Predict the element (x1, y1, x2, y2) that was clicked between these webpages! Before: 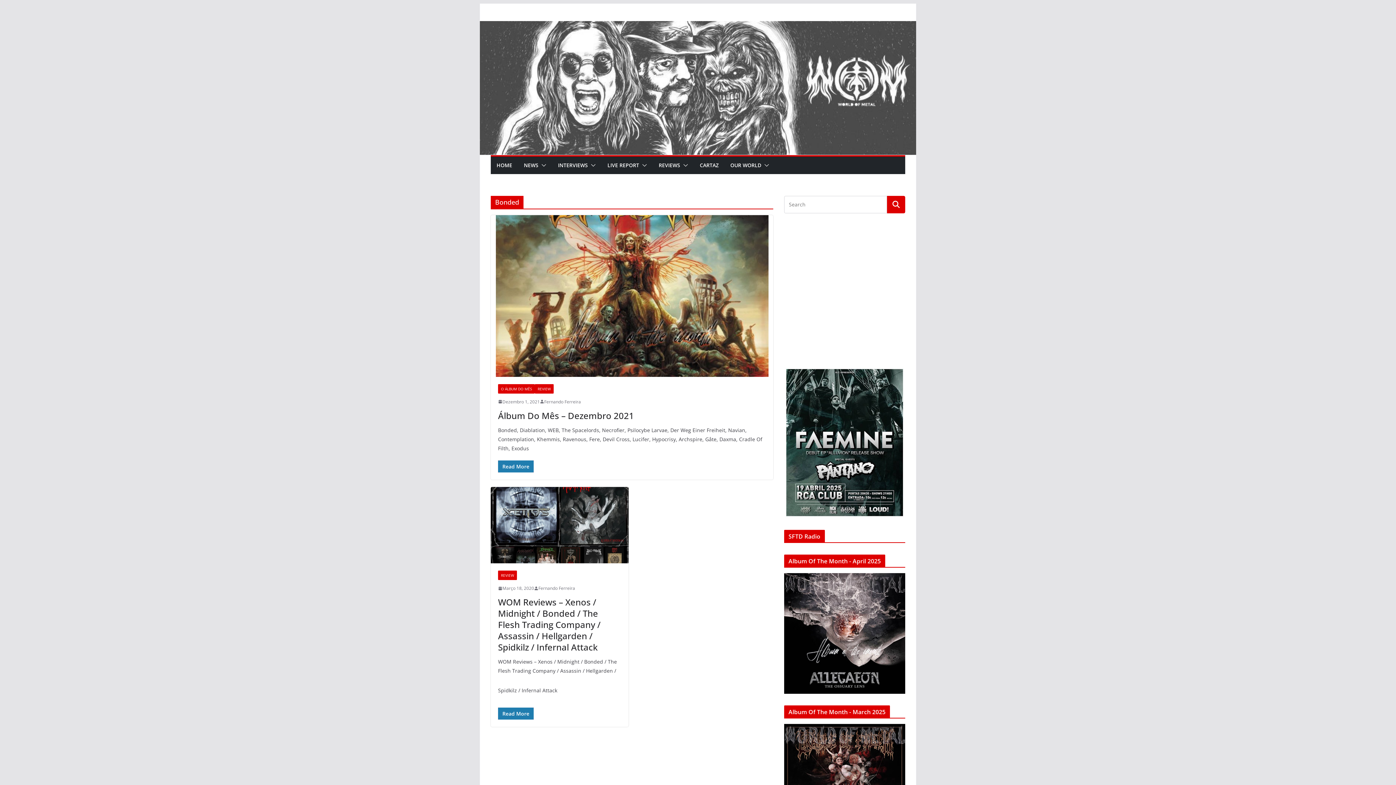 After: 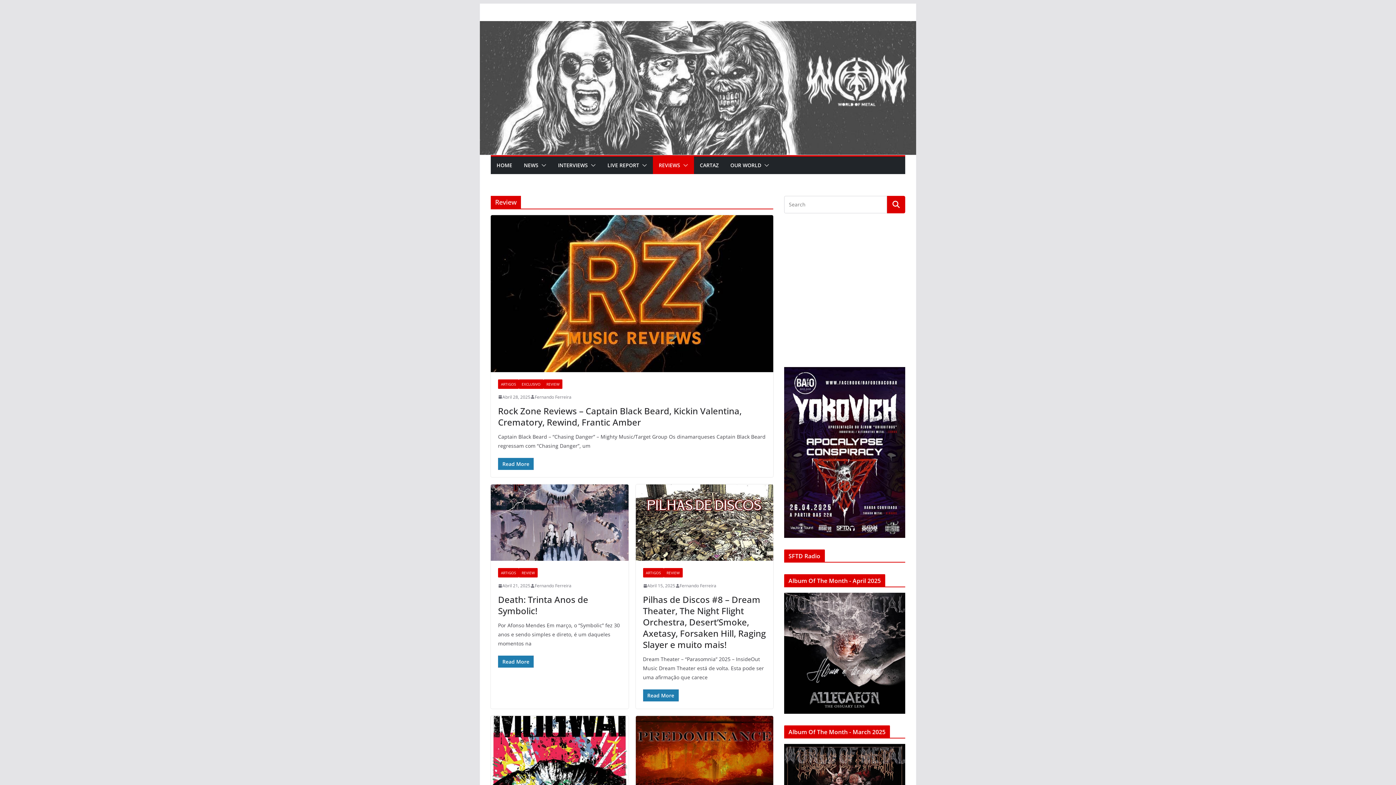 Action: label: REVIEWS bbox: (658, 160, 680, 170)